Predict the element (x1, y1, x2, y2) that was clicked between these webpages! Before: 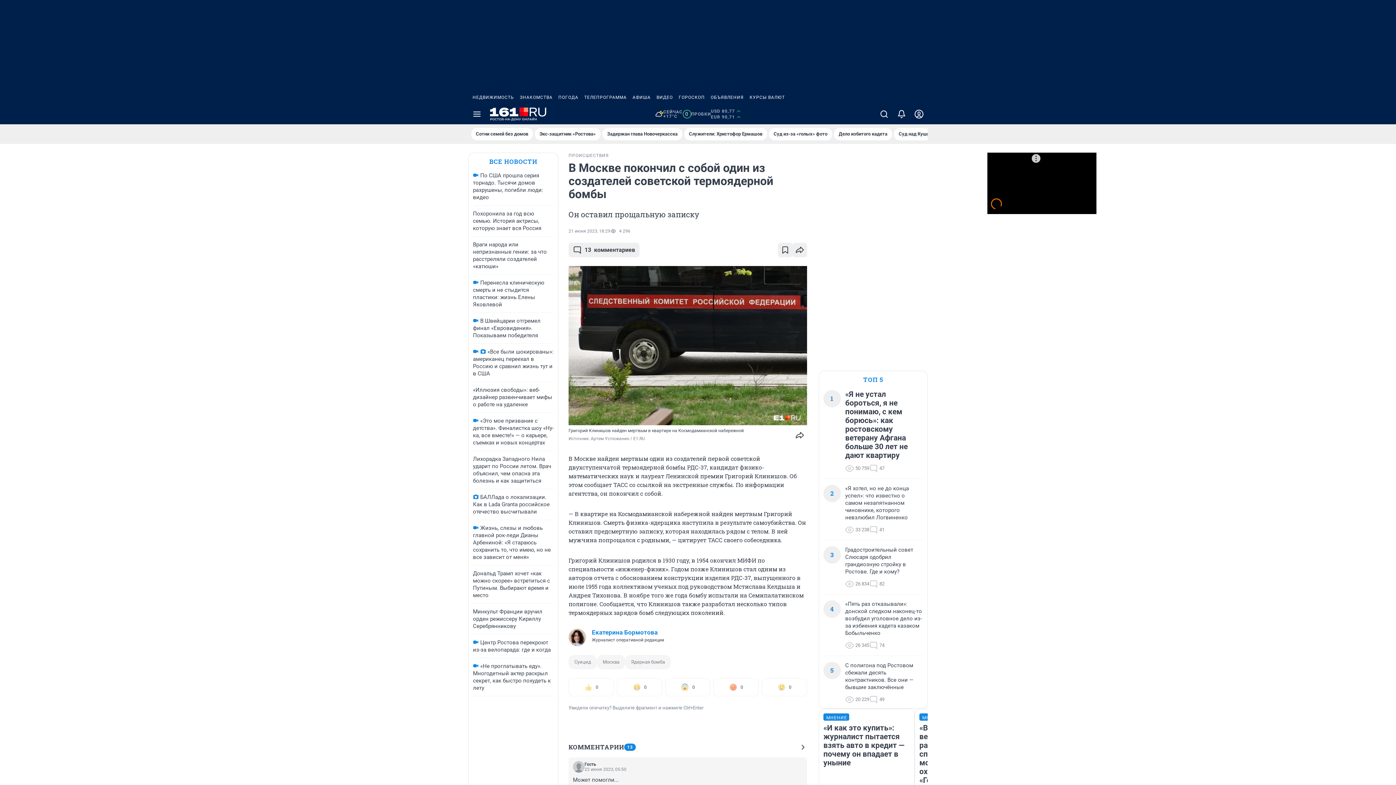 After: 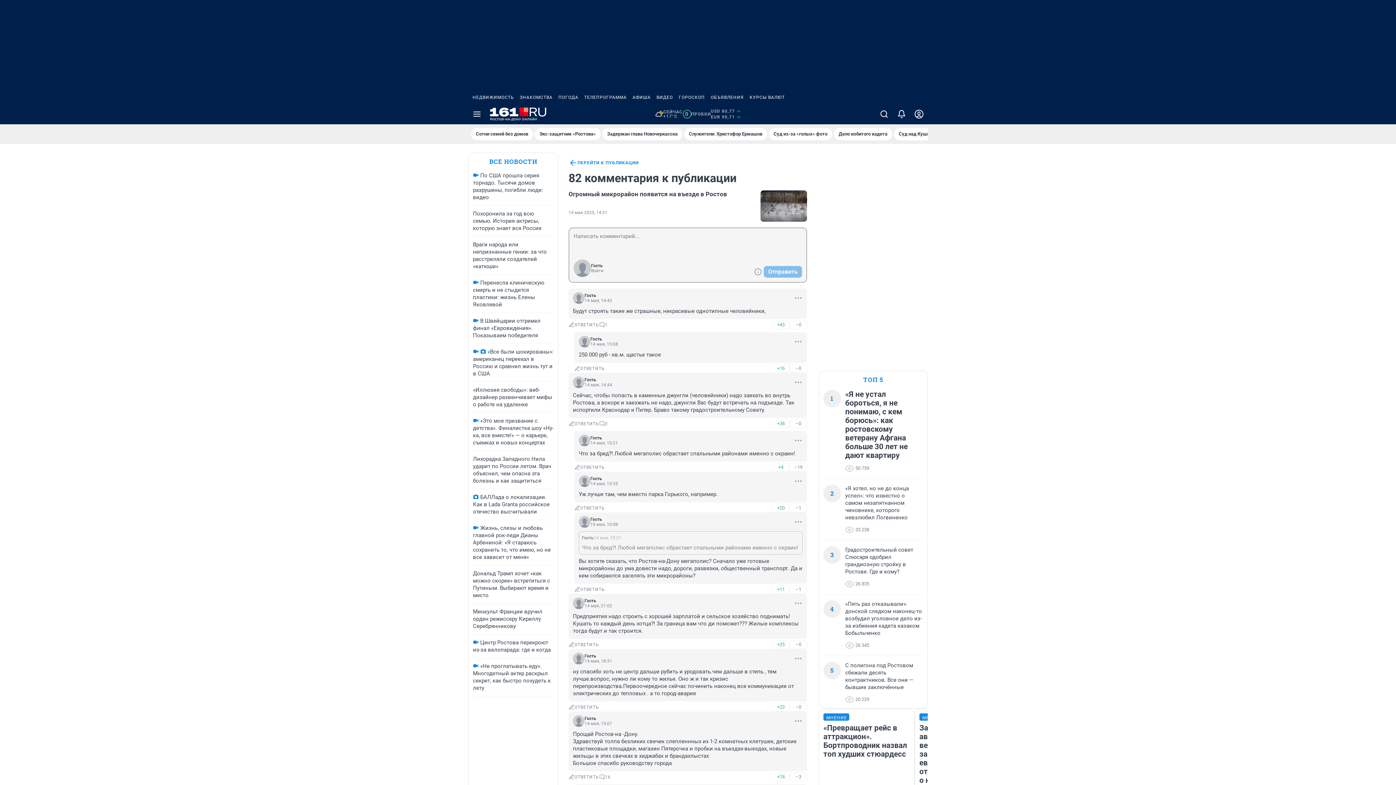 Action: label: 82 bbox: (869, 580, 884, 588)